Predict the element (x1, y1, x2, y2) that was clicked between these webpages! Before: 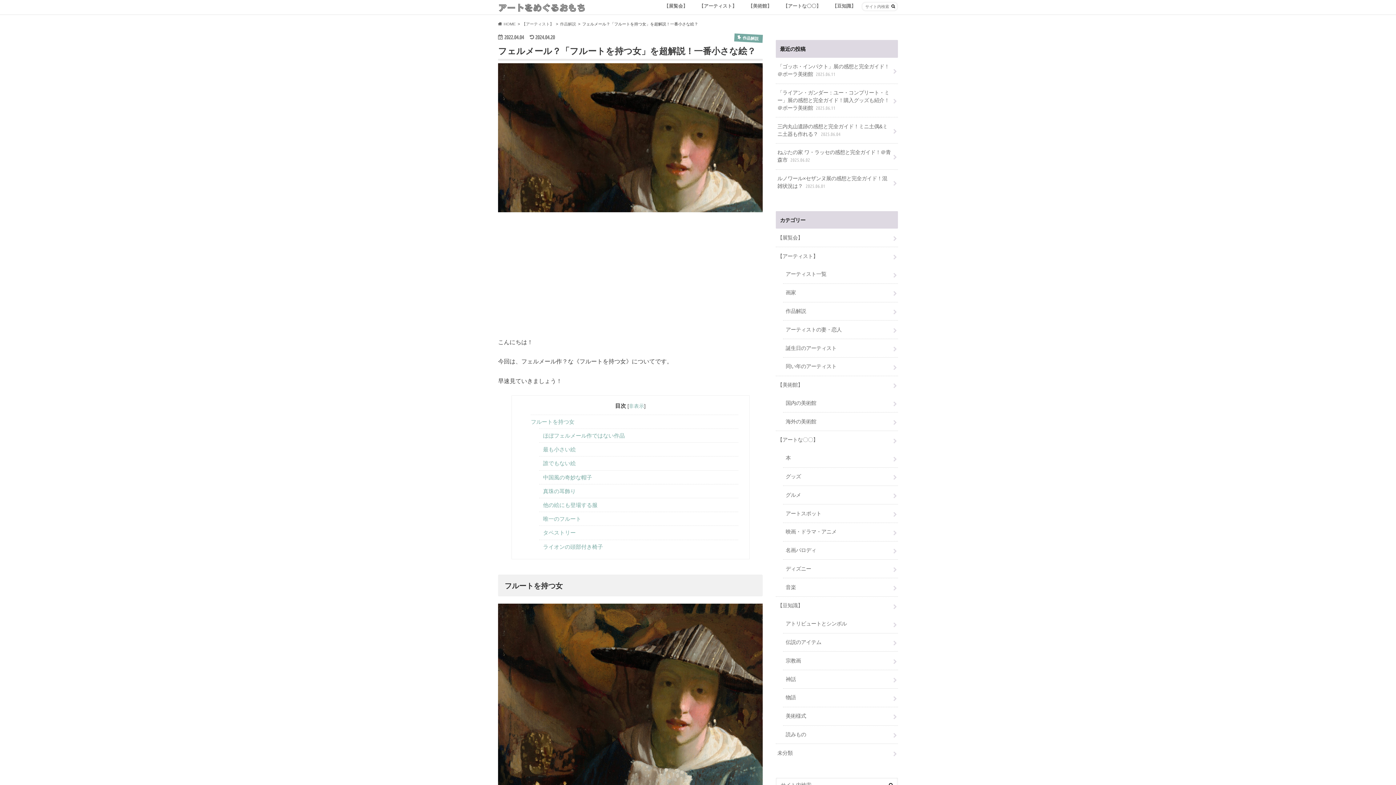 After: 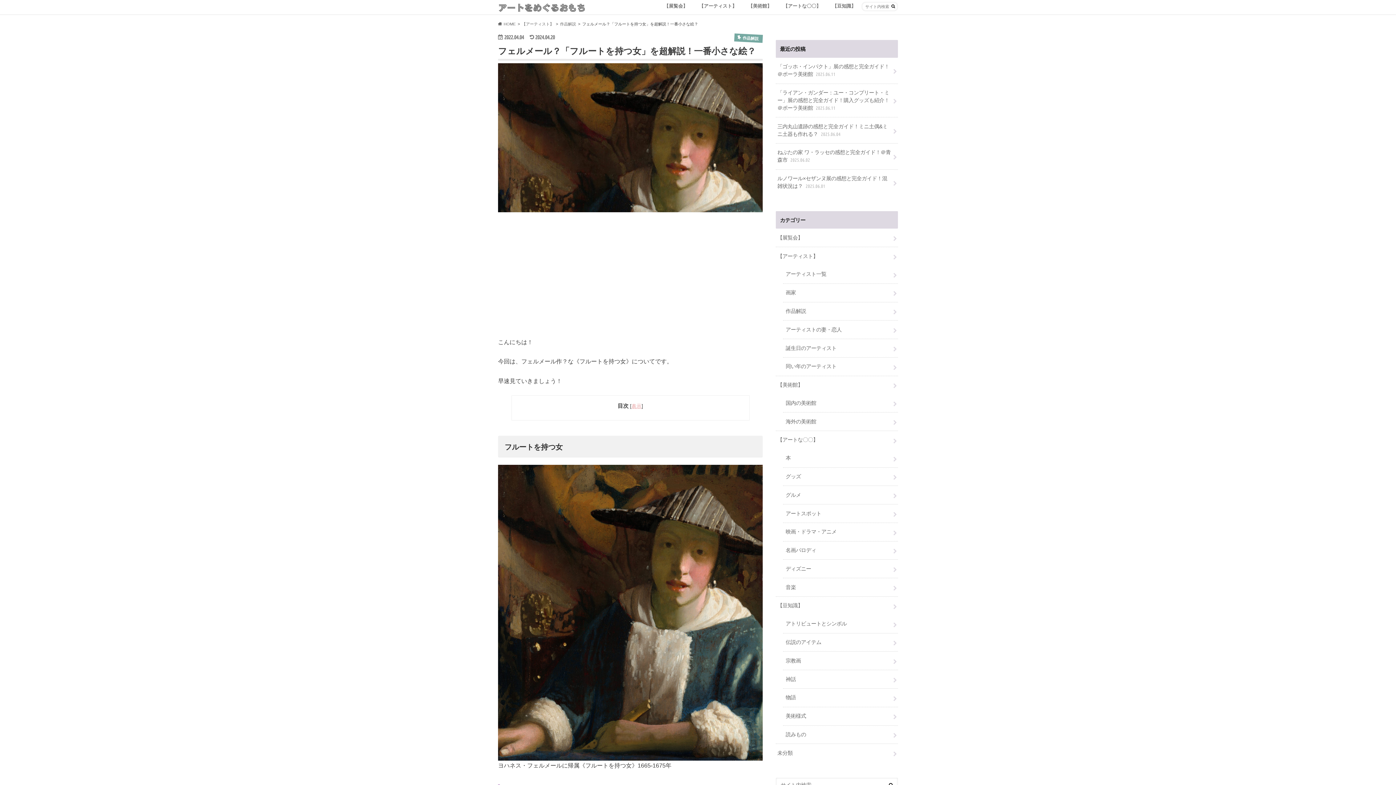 Action: bbox: (629, 403, 644, 409) label: 非表示